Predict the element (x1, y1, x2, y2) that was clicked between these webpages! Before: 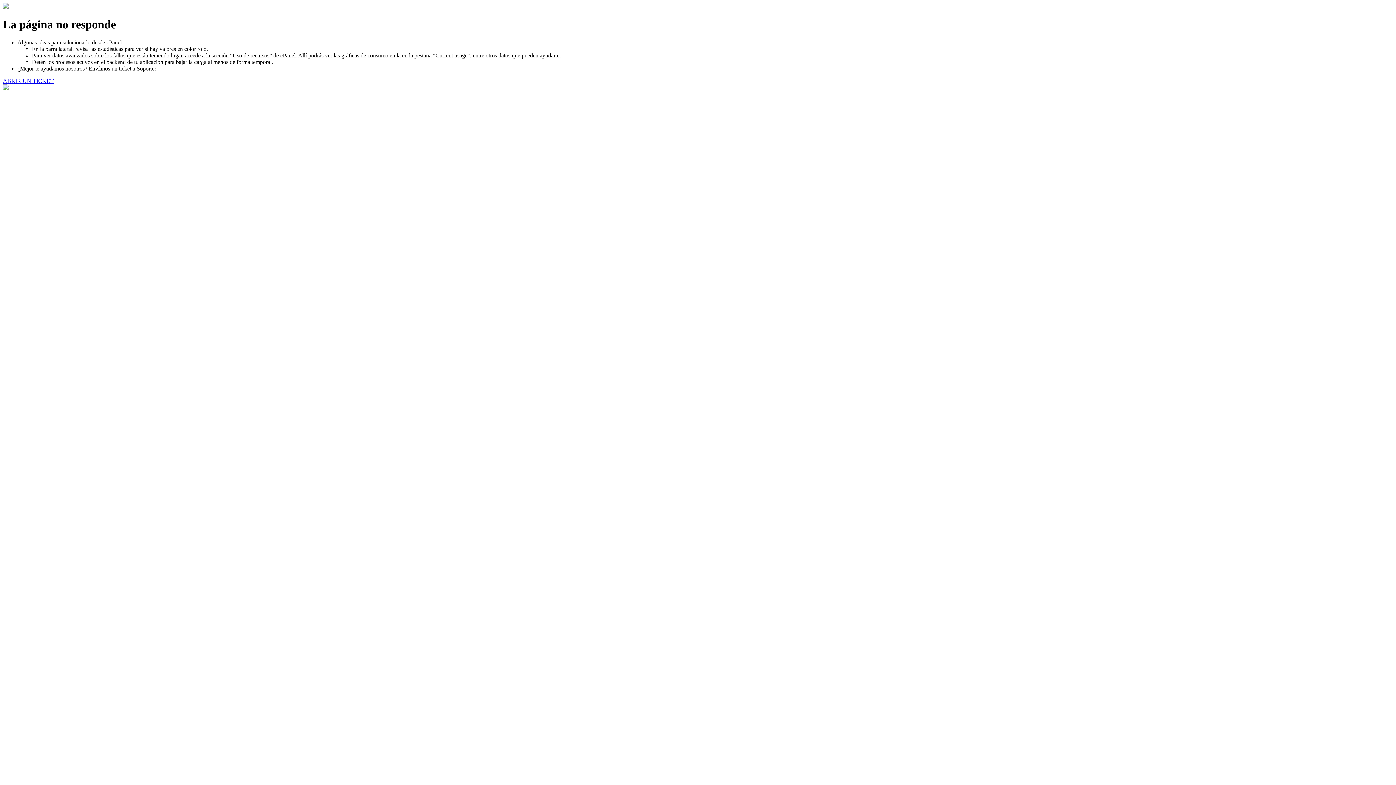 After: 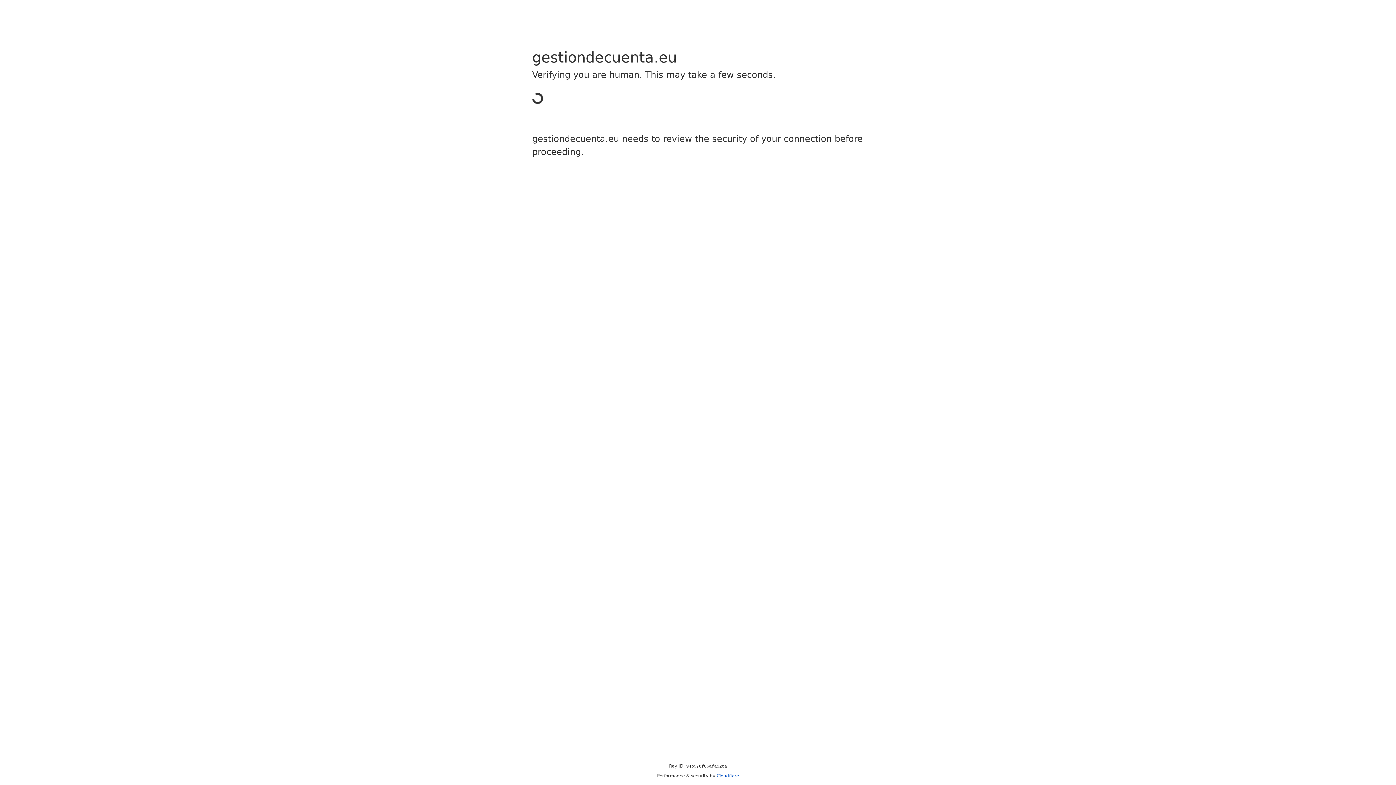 Action: bbox: (2, 77, 53, 83) label: ABRIR UN TICKET